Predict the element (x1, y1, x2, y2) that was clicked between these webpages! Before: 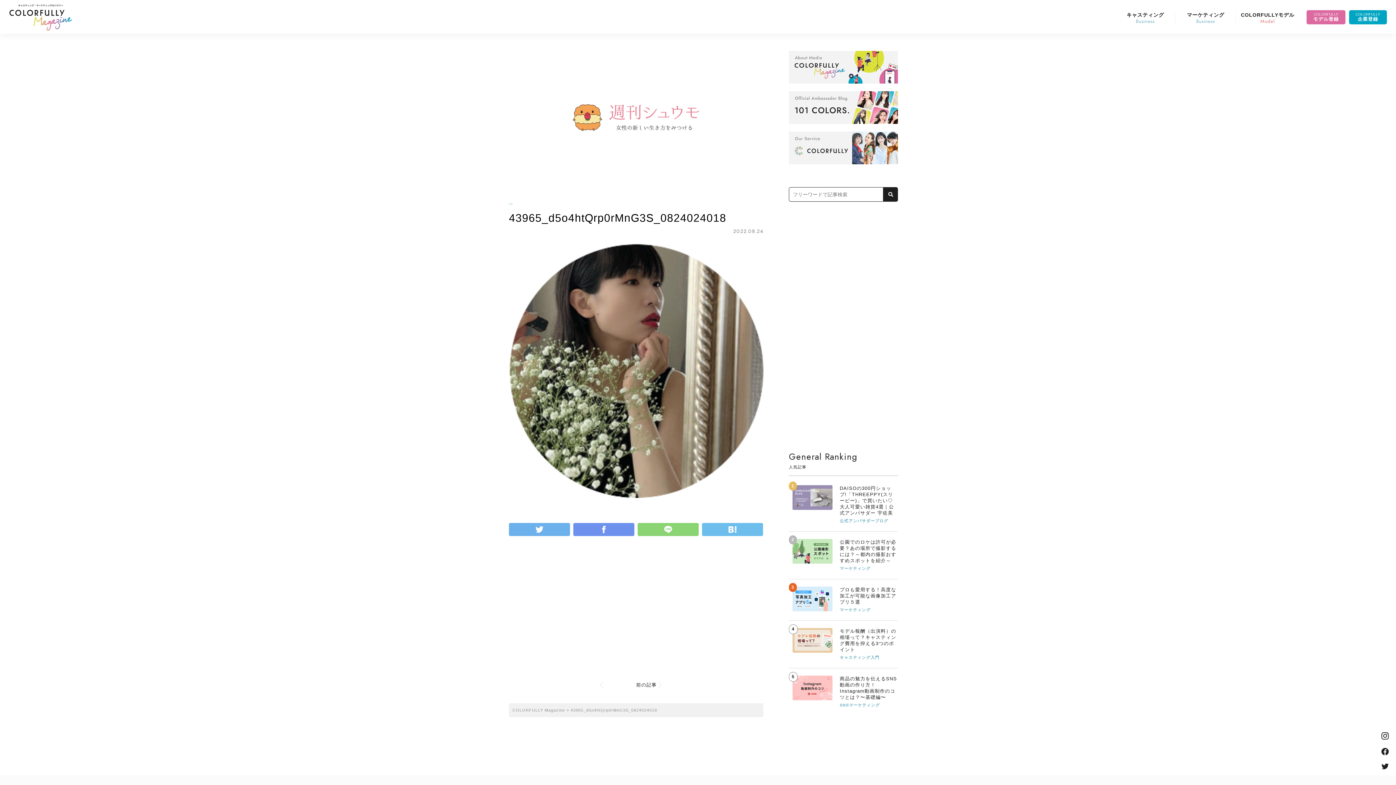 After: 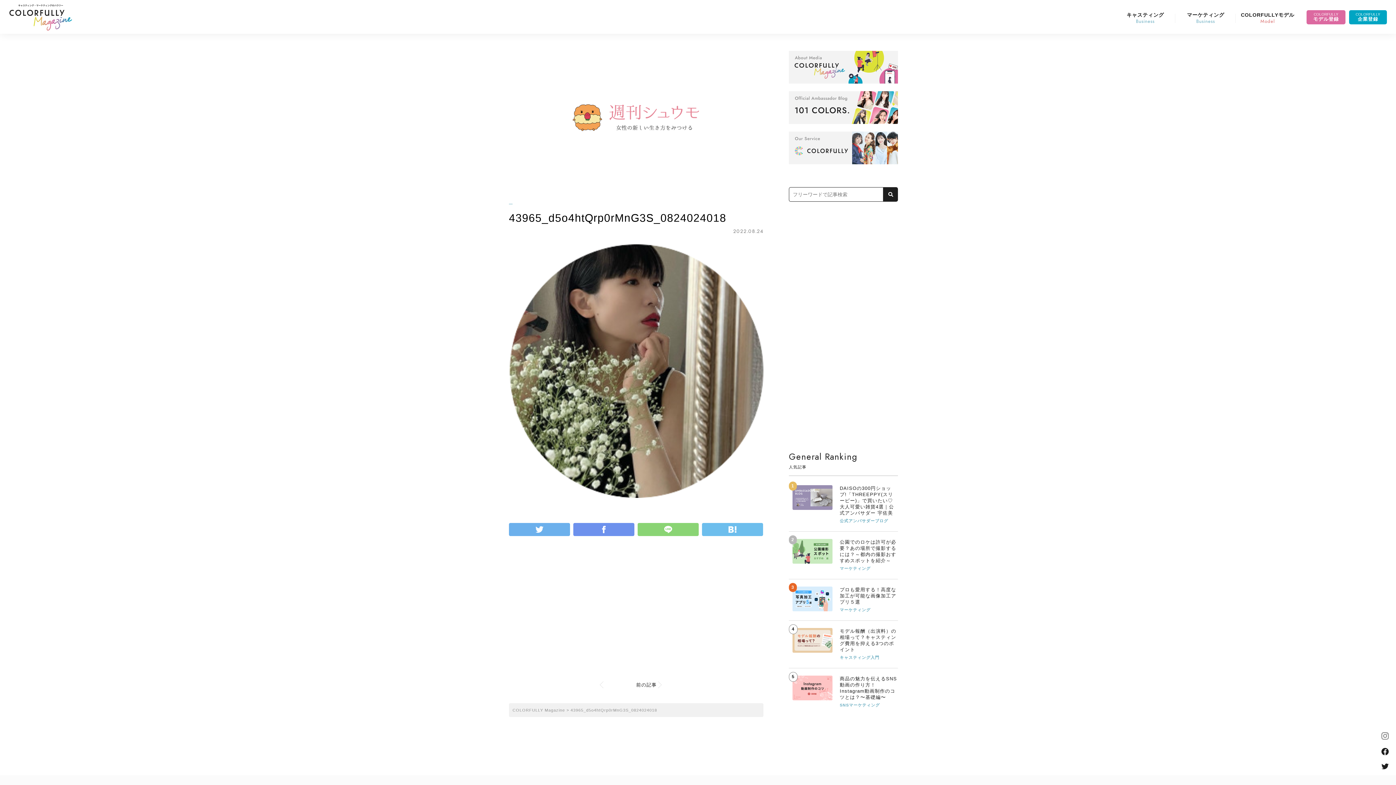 Action: bbox: (1381, 734, 1389, 741)